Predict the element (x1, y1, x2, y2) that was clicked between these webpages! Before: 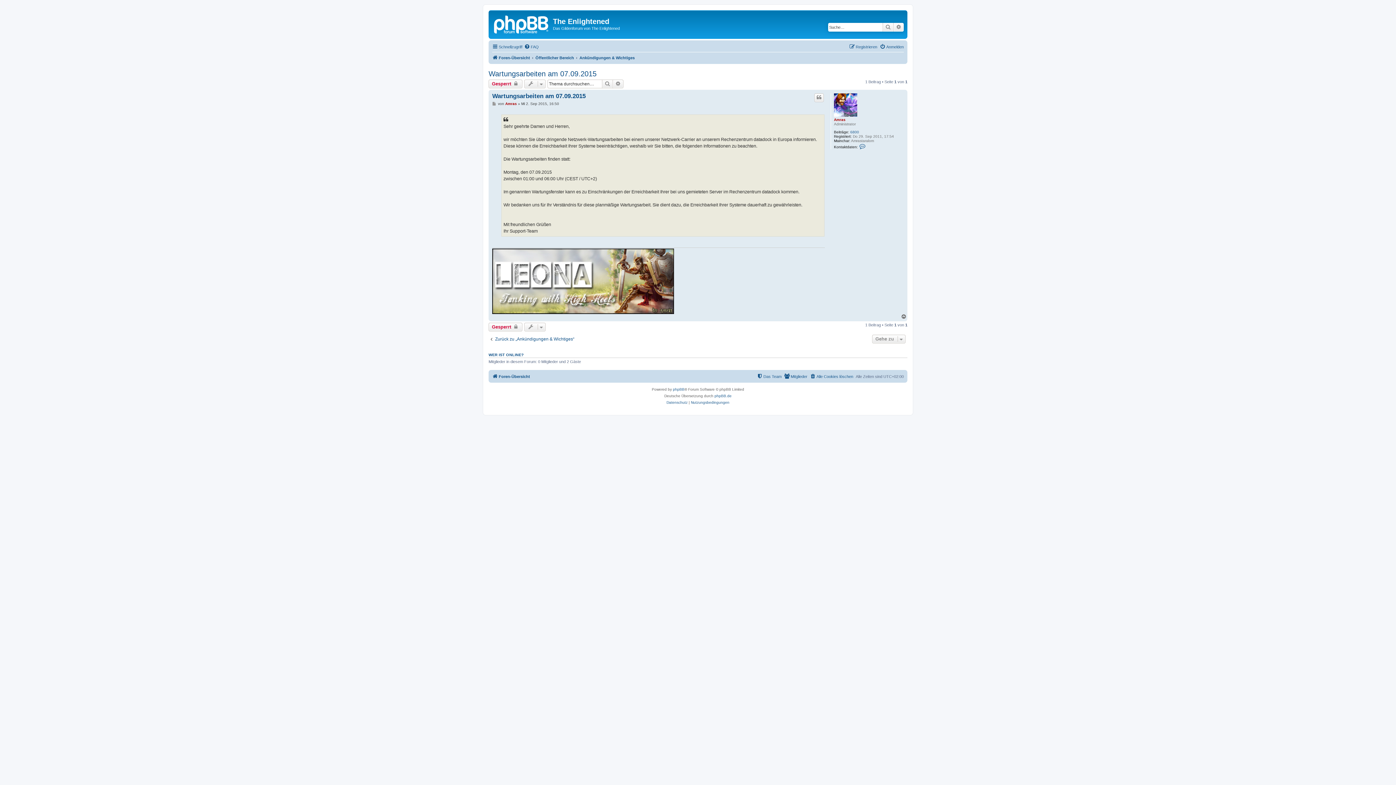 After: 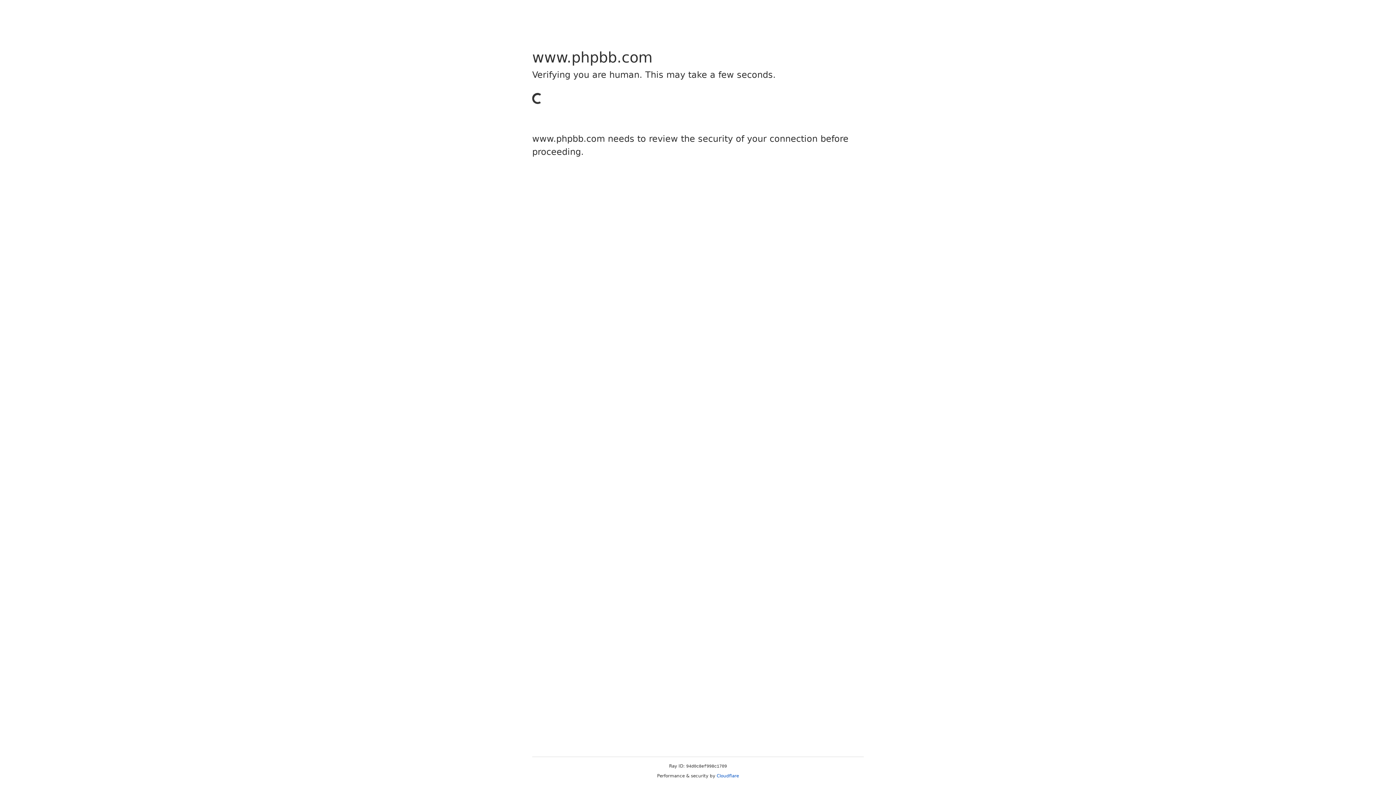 Action: label: phpBB bbox: (673, 386, 684, 393)